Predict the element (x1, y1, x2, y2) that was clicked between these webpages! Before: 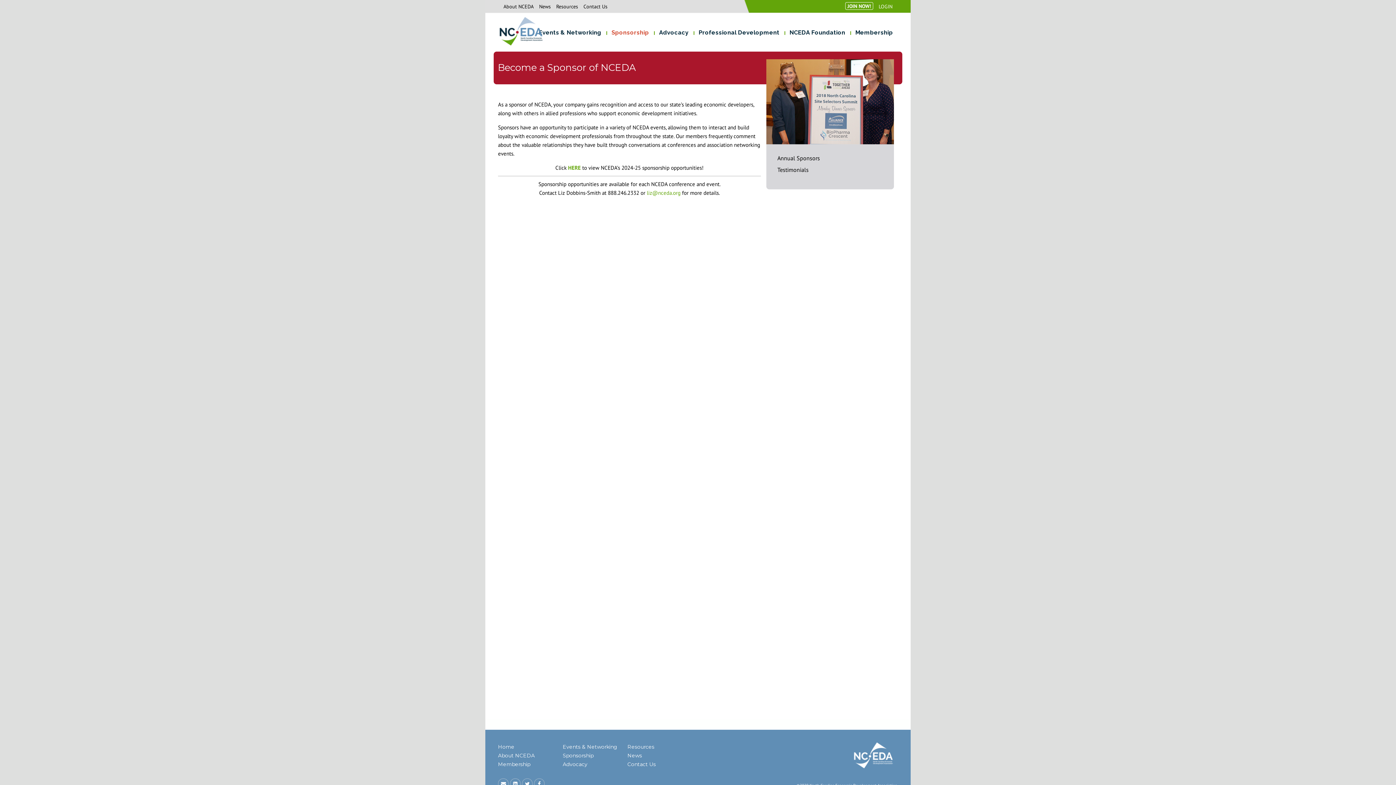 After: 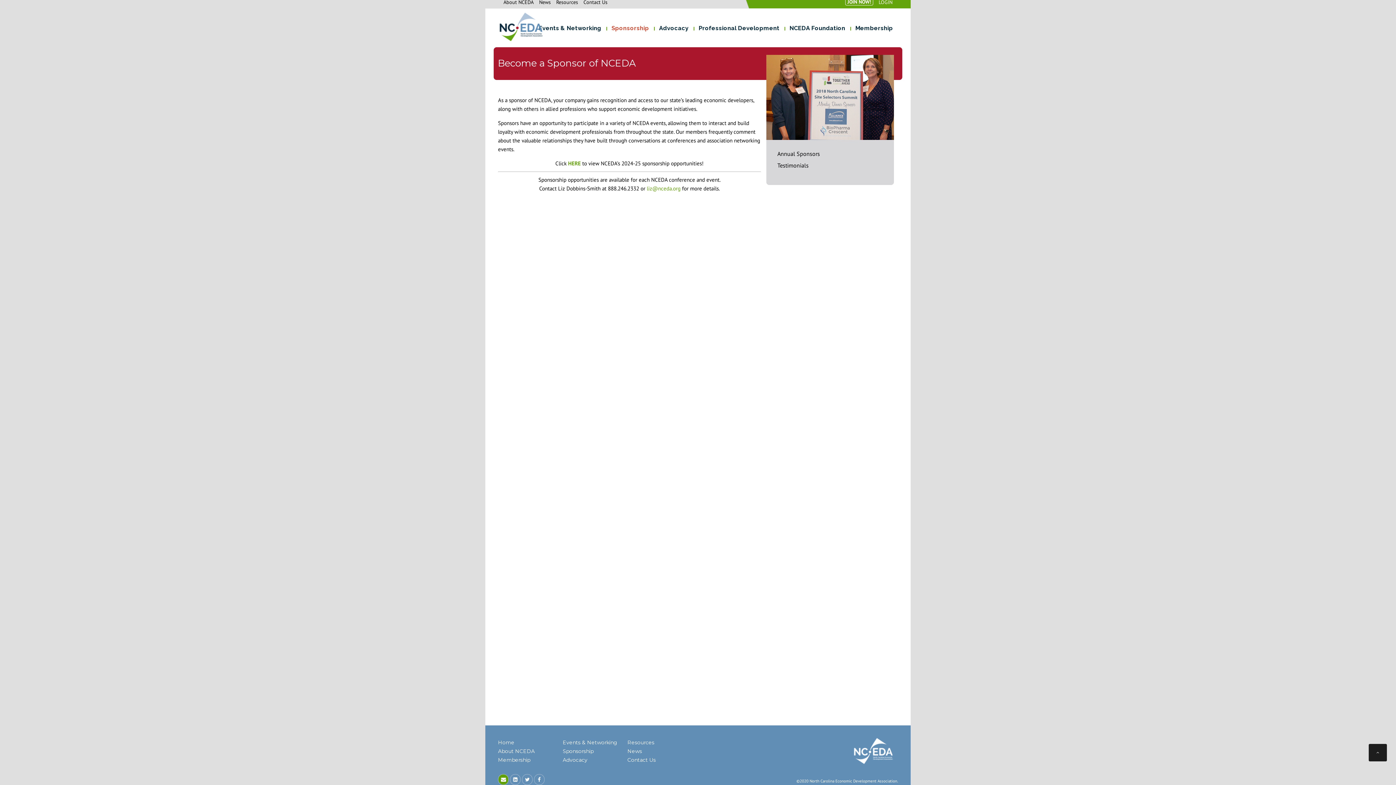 Action: bbox: (498, 778, 508, 789)